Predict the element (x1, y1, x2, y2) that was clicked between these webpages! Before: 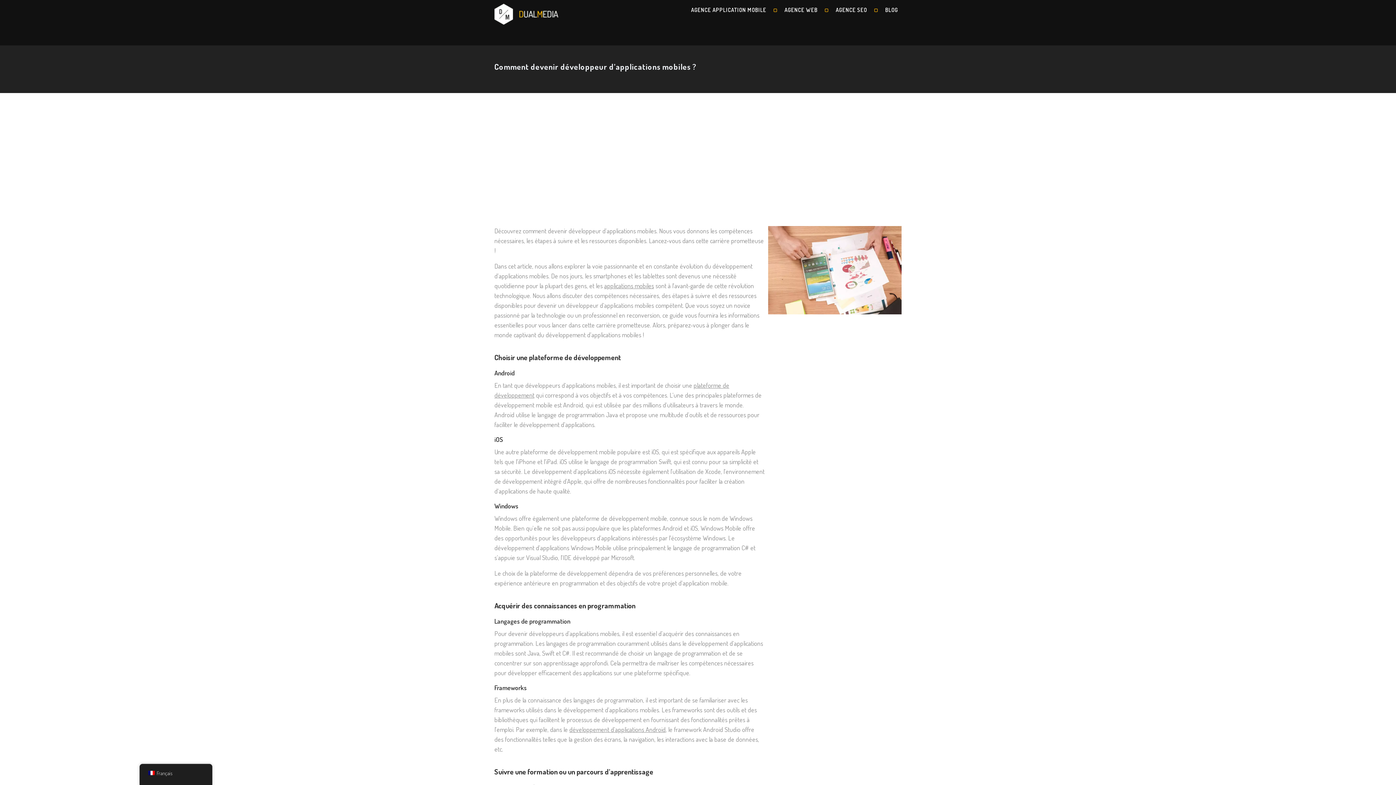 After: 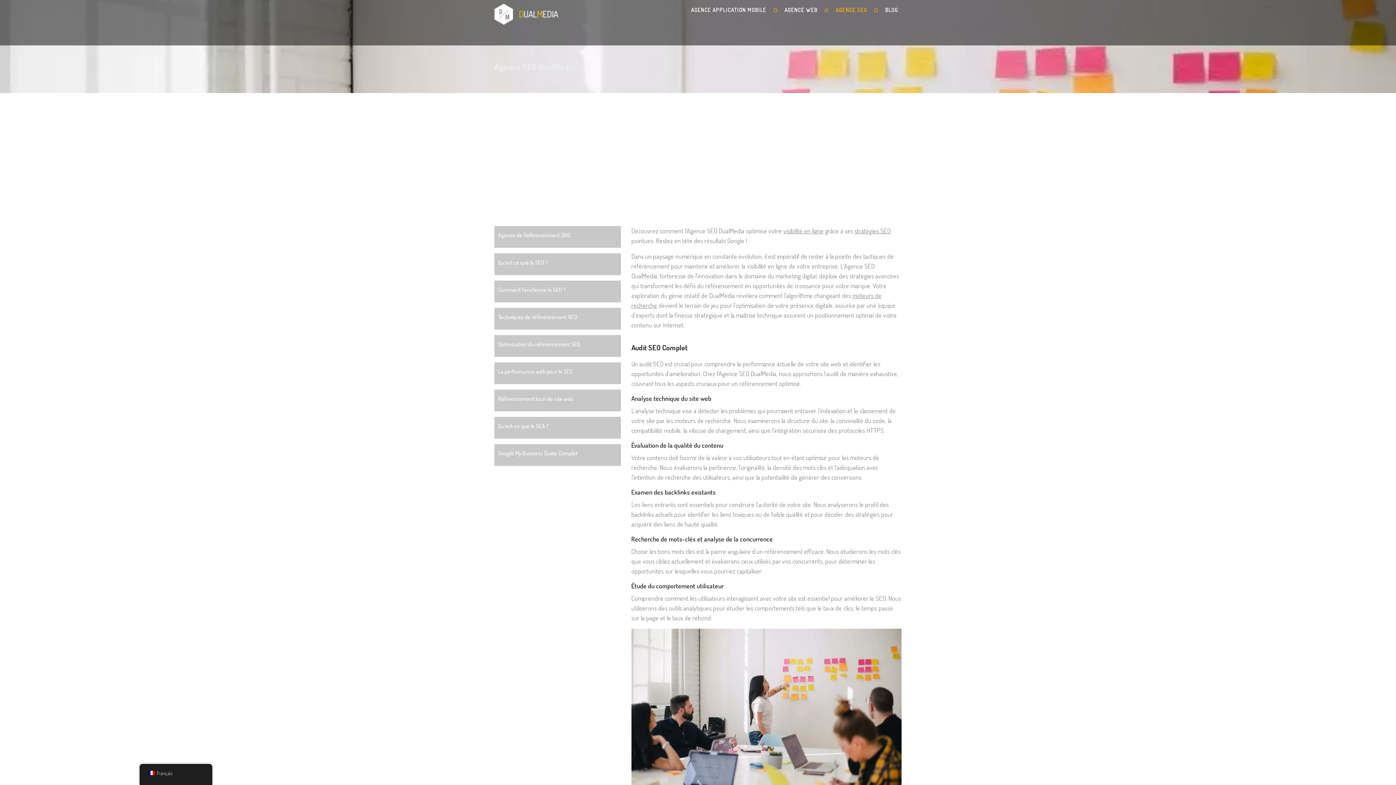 Action: label: AGENCE SEO bbox: (832, 3, 881, 17)